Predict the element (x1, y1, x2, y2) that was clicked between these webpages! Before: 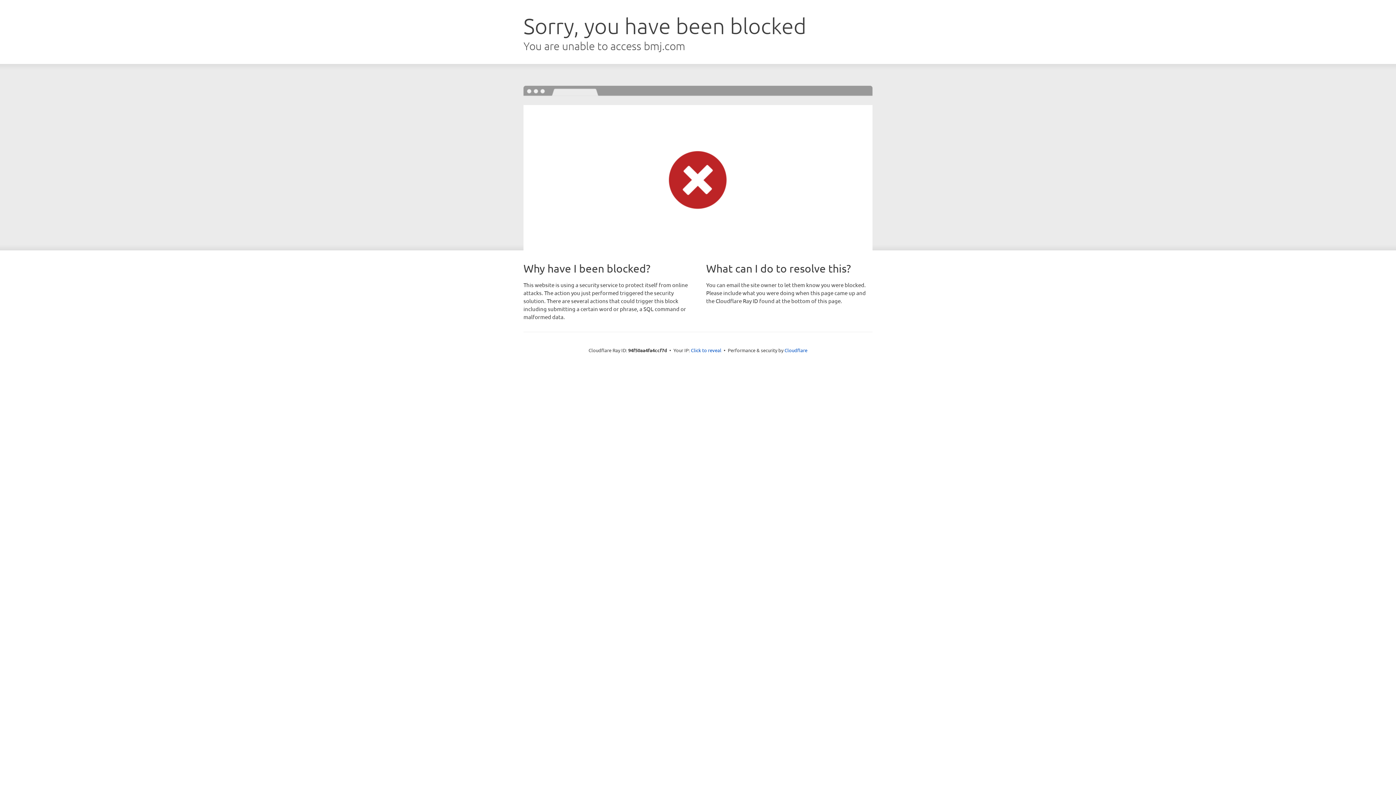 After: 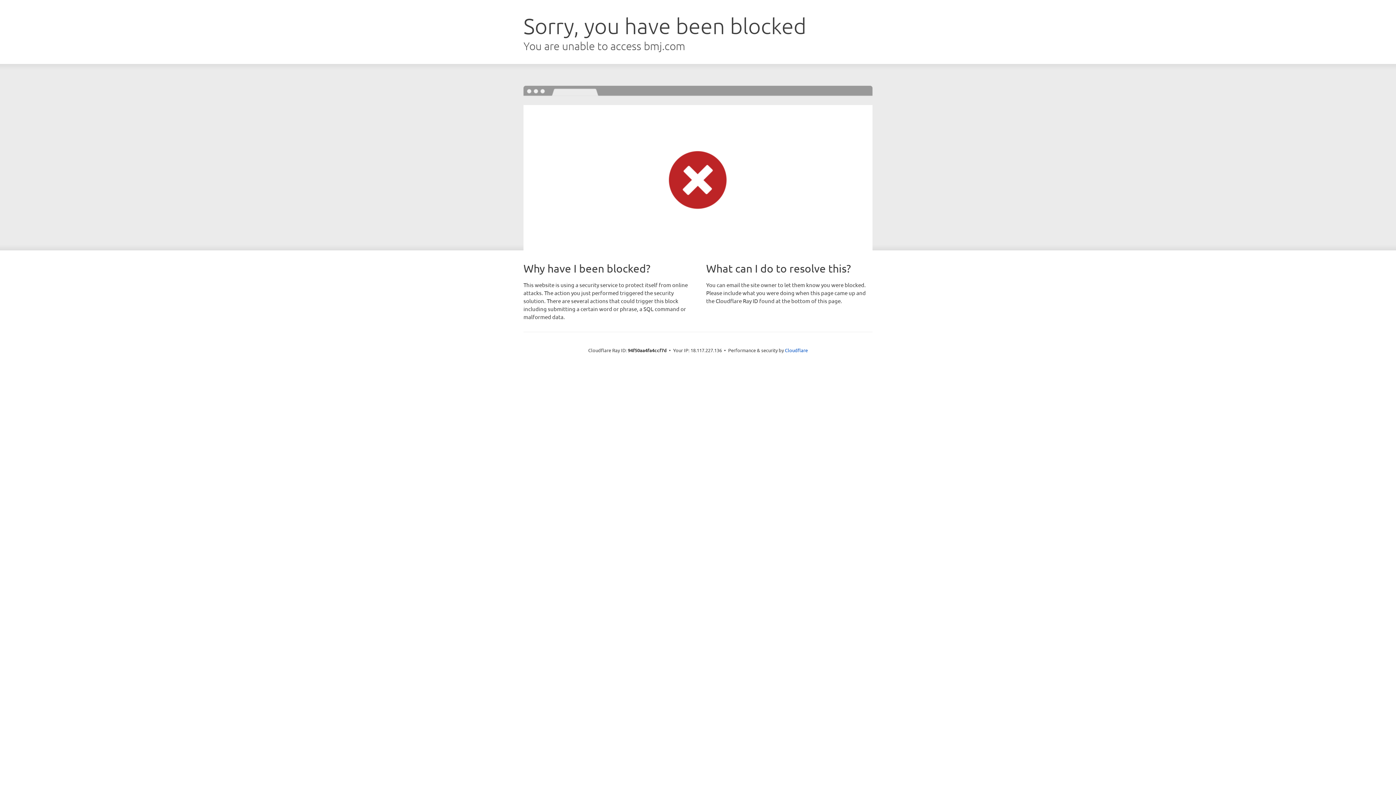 Action: label: Click to reveal bbox: (691, 346, 721, 353)